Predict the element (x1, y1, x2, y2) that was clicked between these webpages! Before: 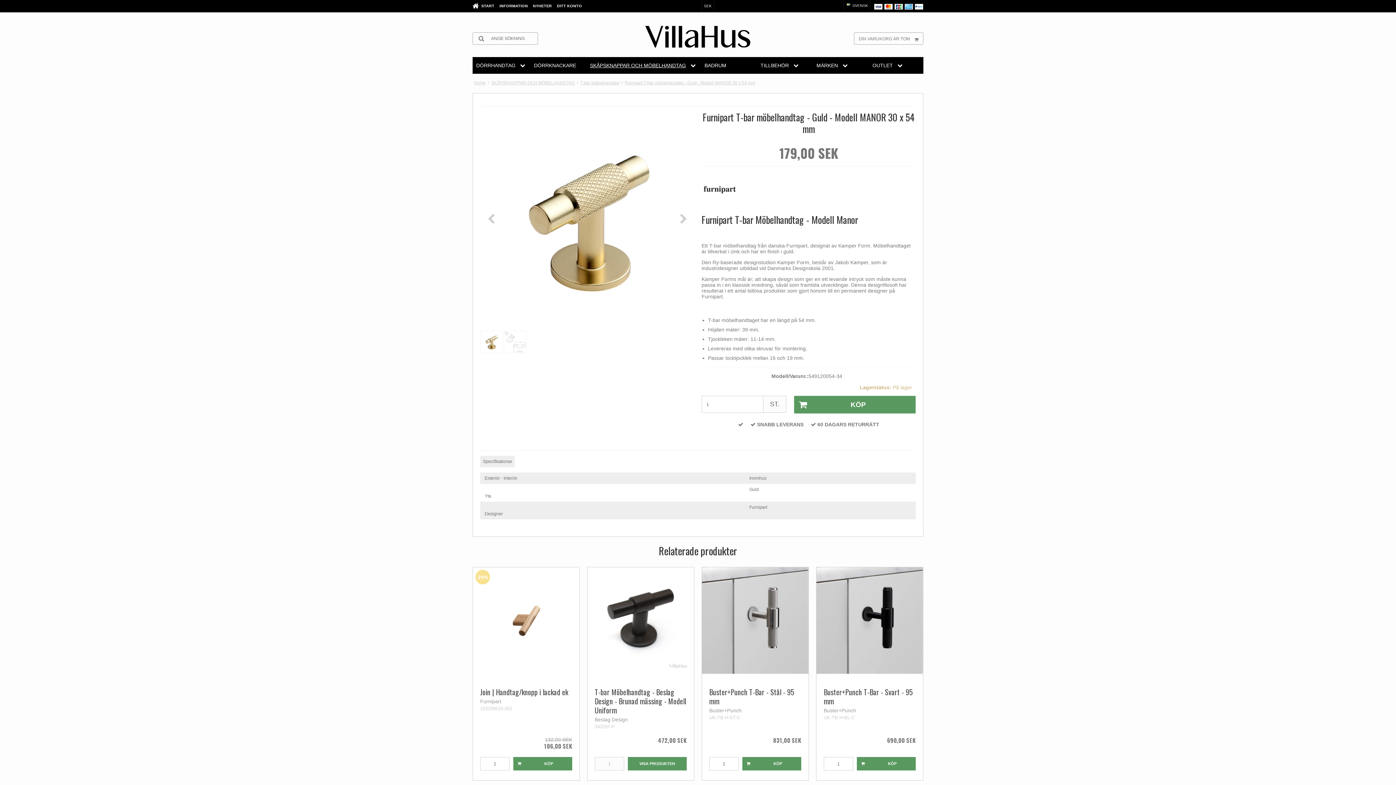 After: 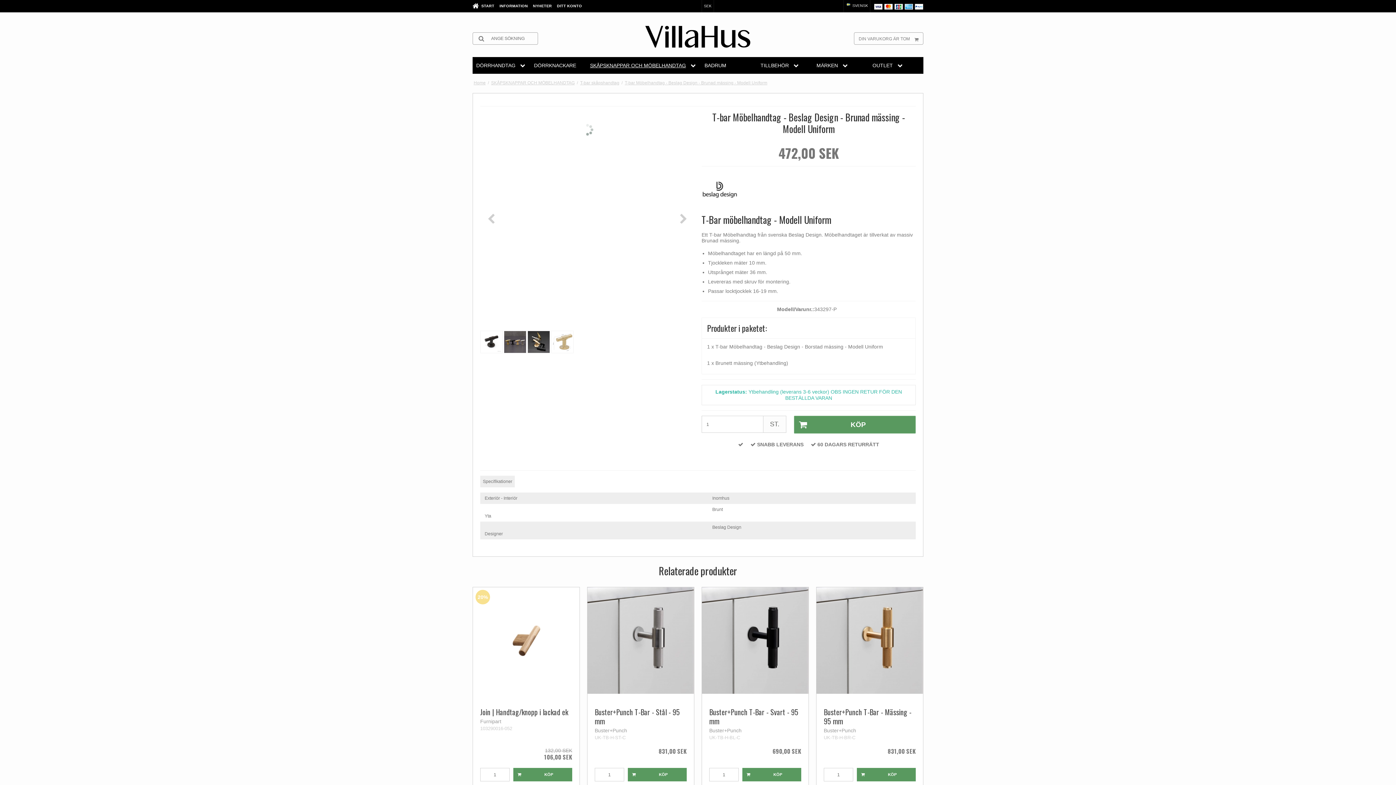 Action: bbox: (587, 567, 694, 675)